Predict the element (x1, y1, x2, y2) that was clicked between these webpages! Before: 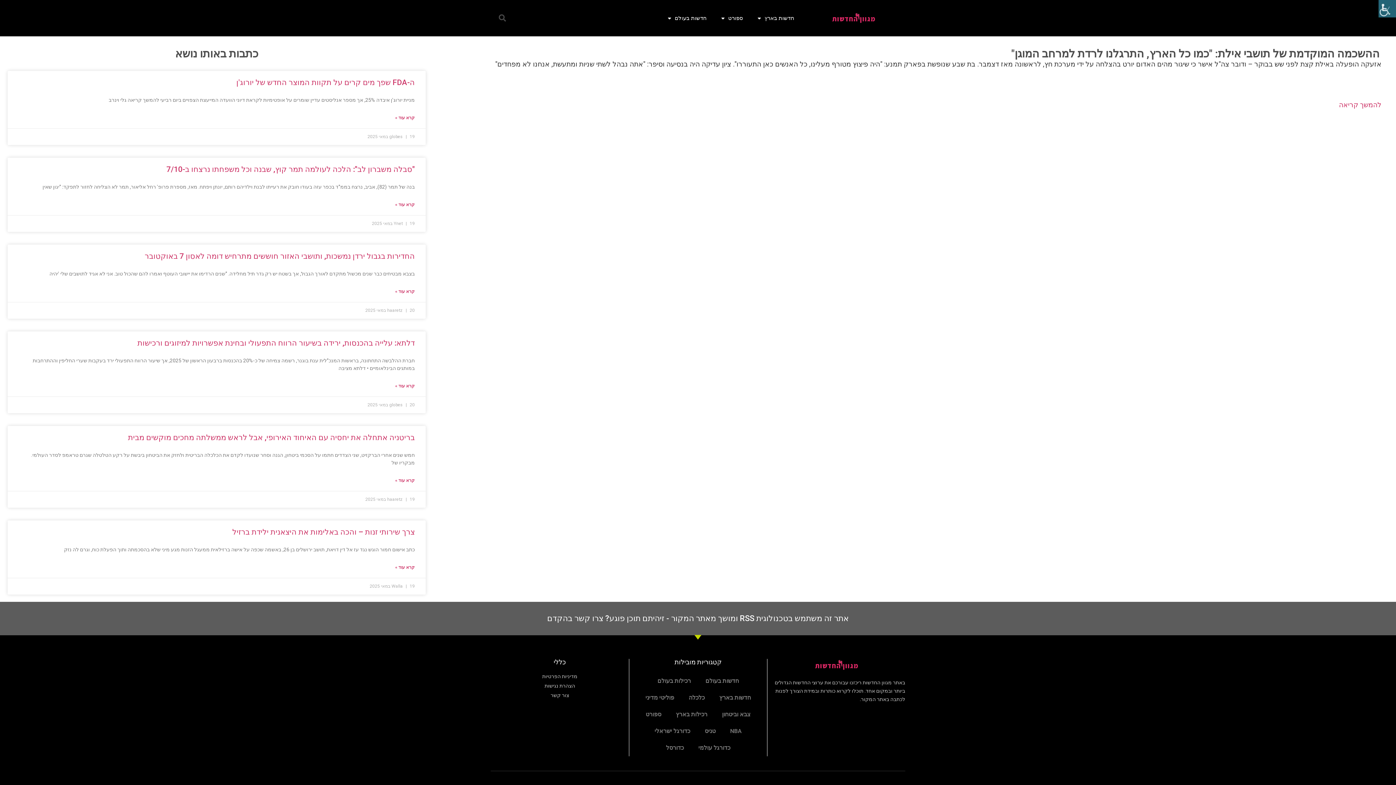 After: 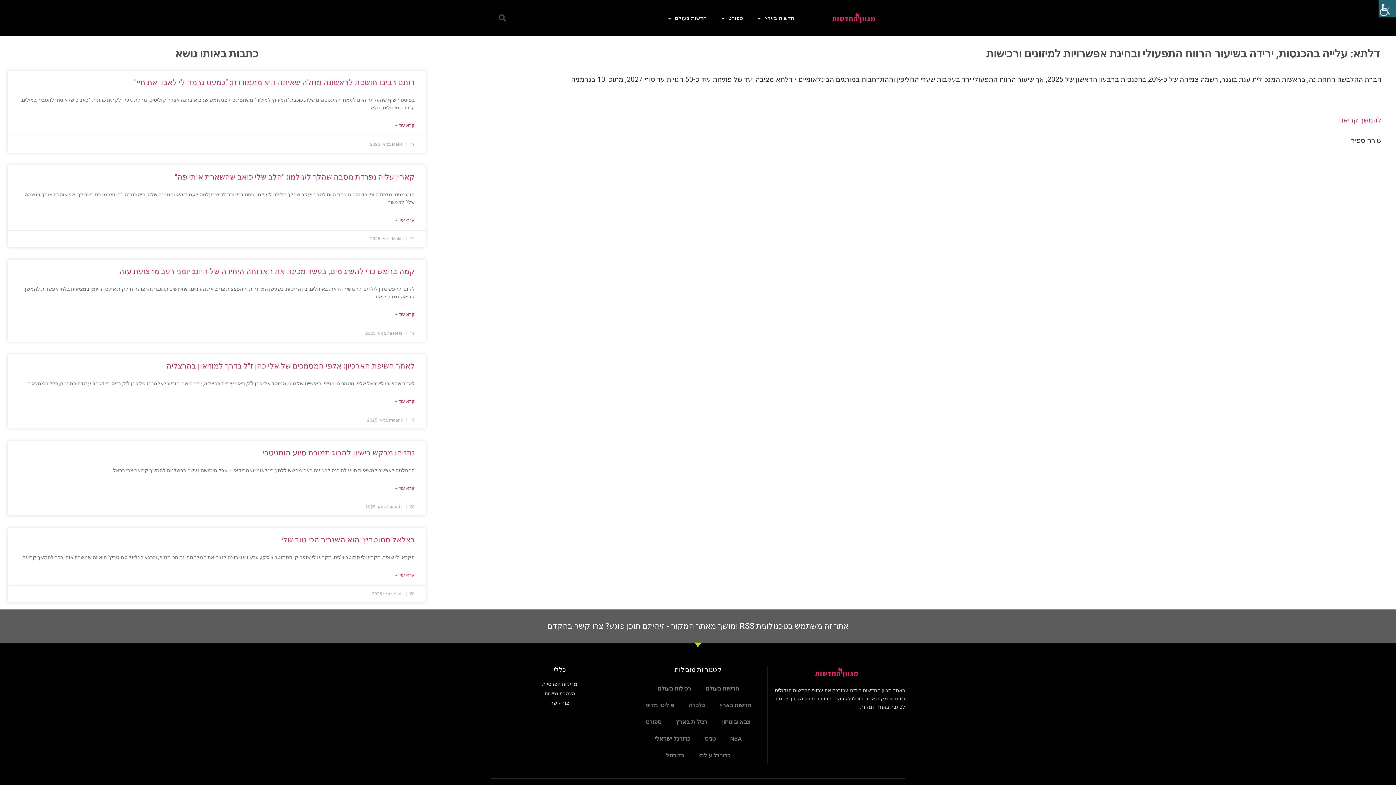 Action: label: דלתא: עלייה בהכנסות, ירידה בשיעור הרווח התפעולי ובחינת אפשרויות למיזוגים ורכישות bbox: (137, 338, 414, 347)